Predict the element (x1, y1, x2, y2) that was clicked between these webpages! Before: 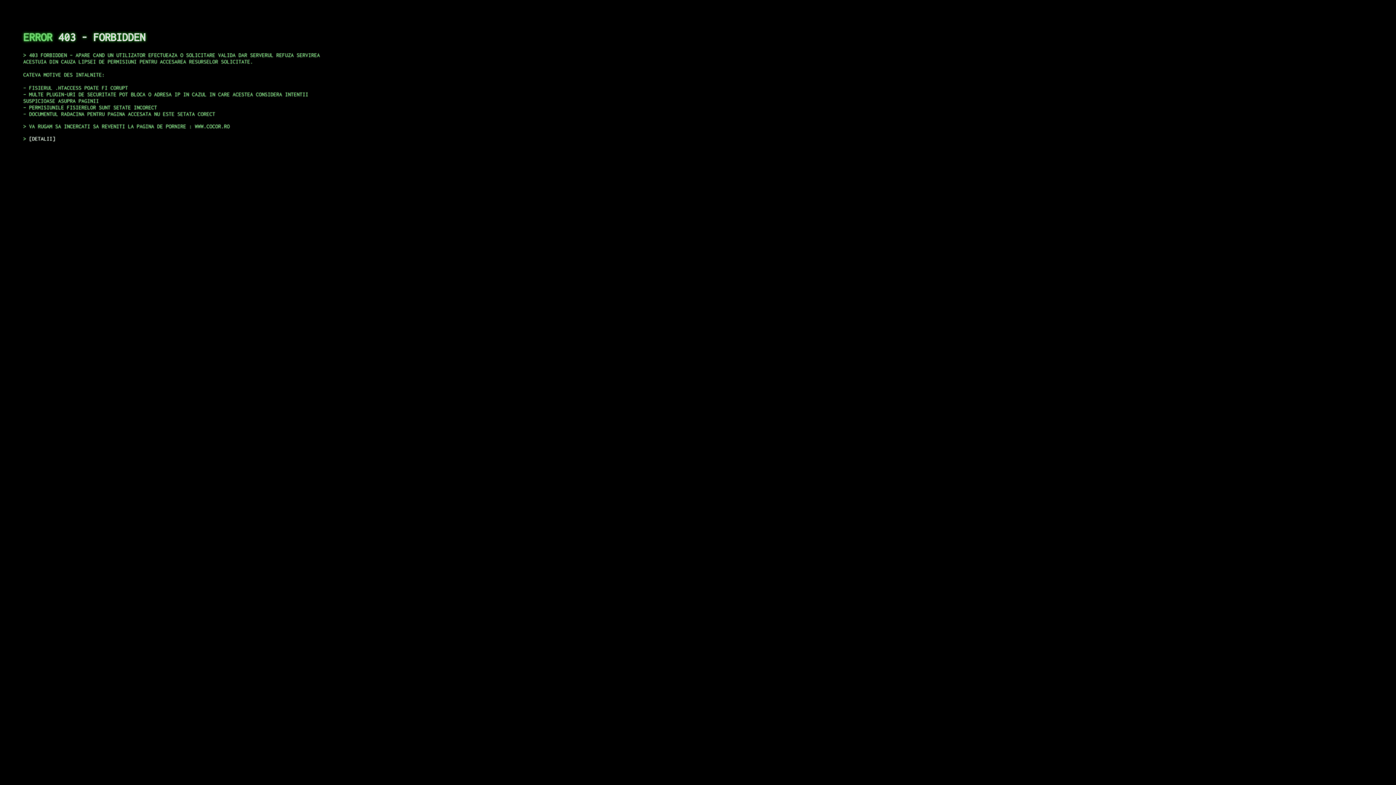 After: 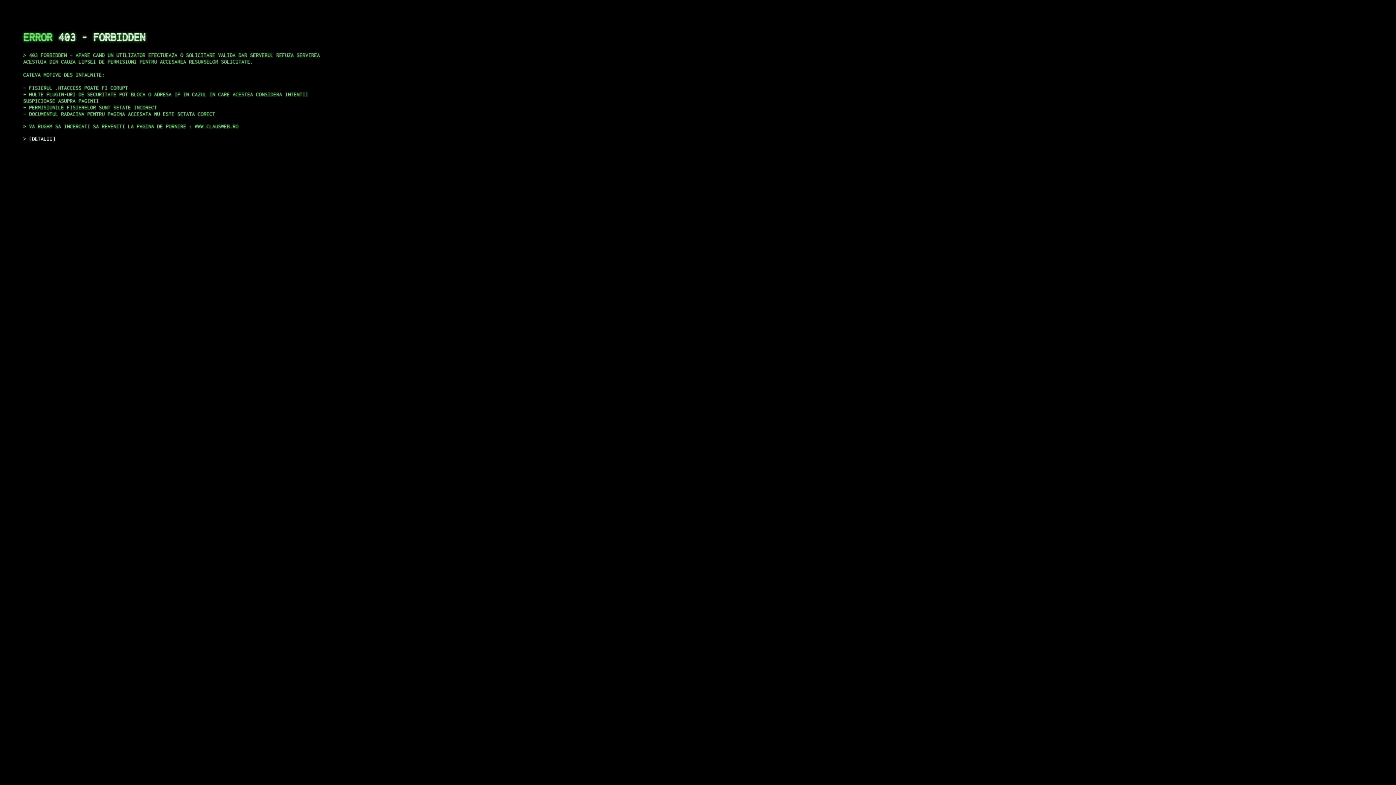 Action: label: DETALII bbox: (29, 135, 55, 141)